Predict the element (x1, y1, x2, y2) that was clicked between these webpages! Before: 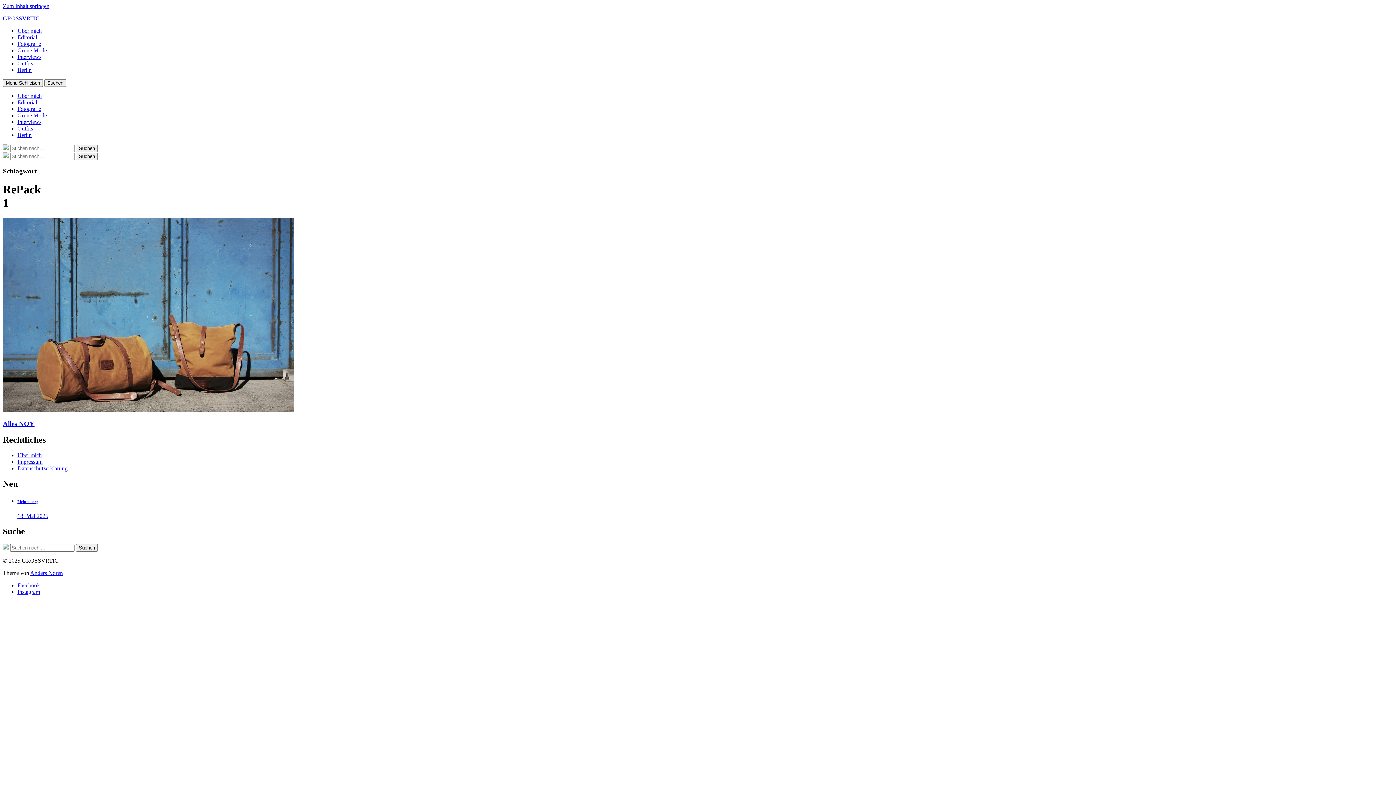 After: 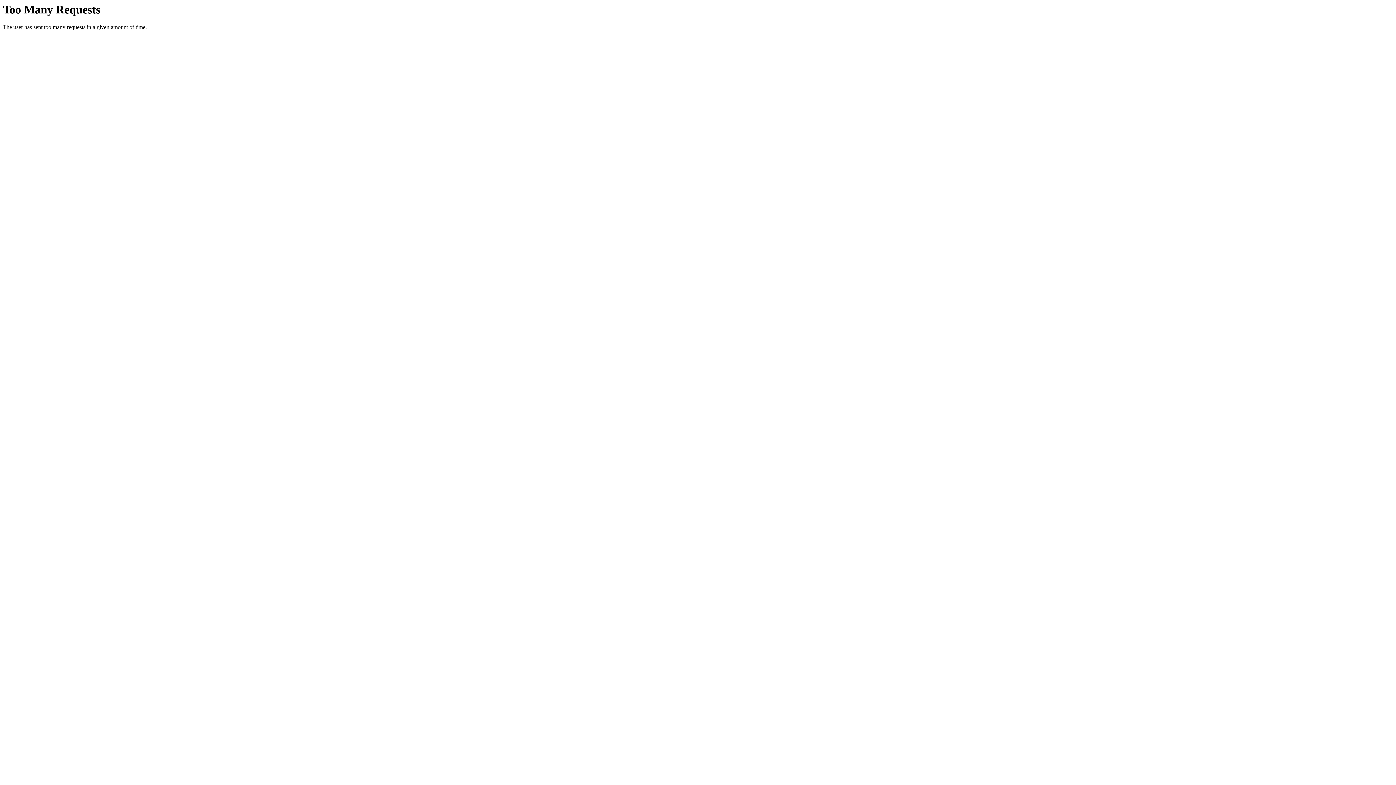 Action: bbox: (17, 452, 41, 458) label: Über mich